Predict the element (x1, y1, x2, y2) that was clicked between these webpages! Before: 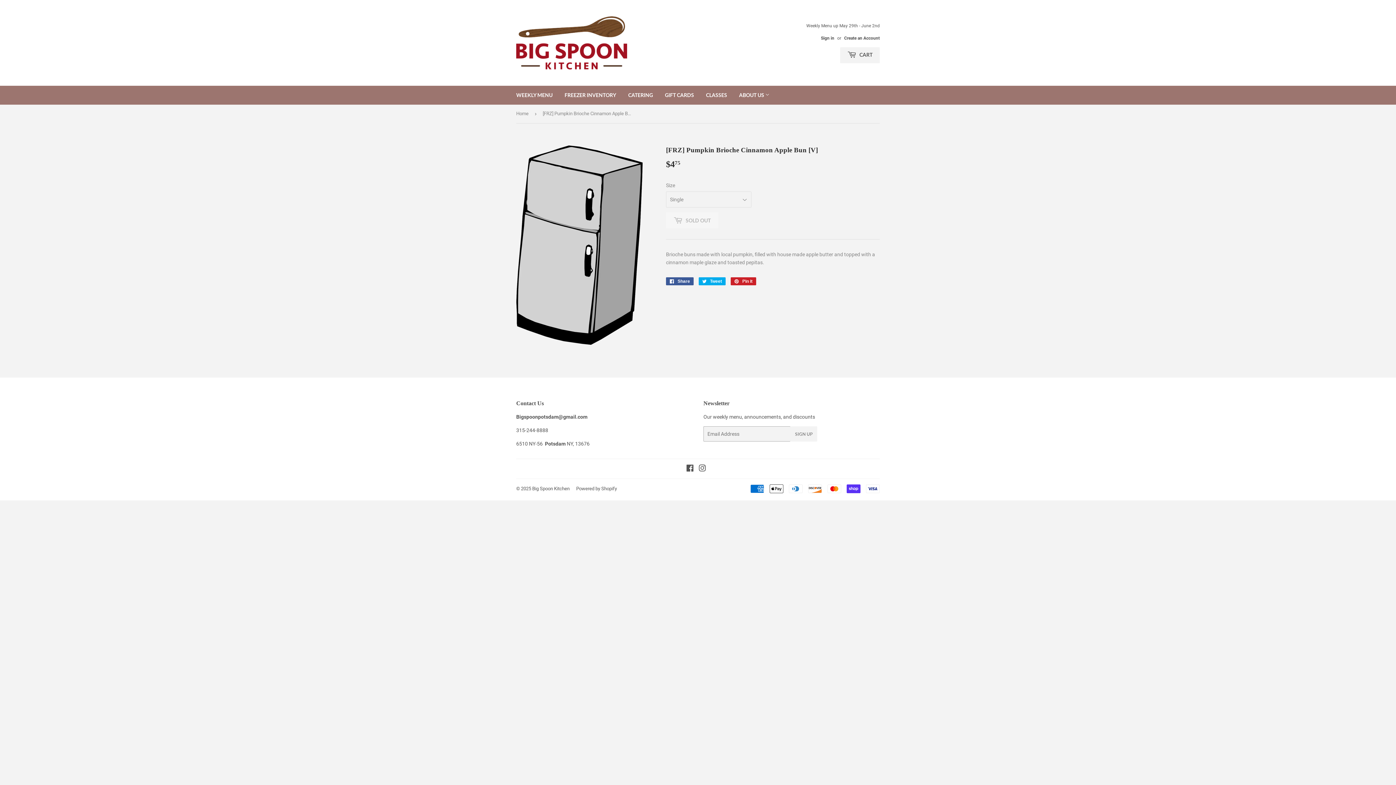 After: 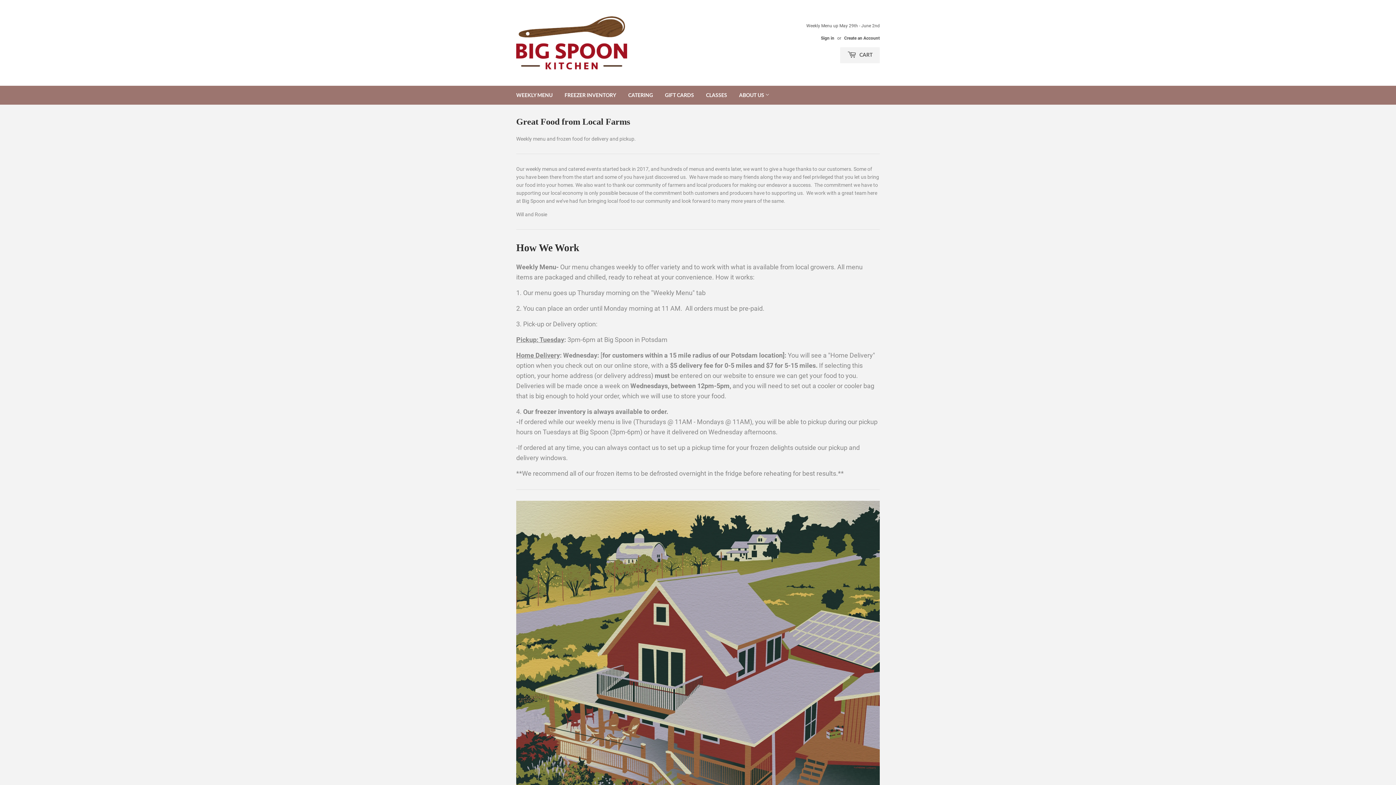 Action: bbox: (516, 104, 531, 122) label: Home